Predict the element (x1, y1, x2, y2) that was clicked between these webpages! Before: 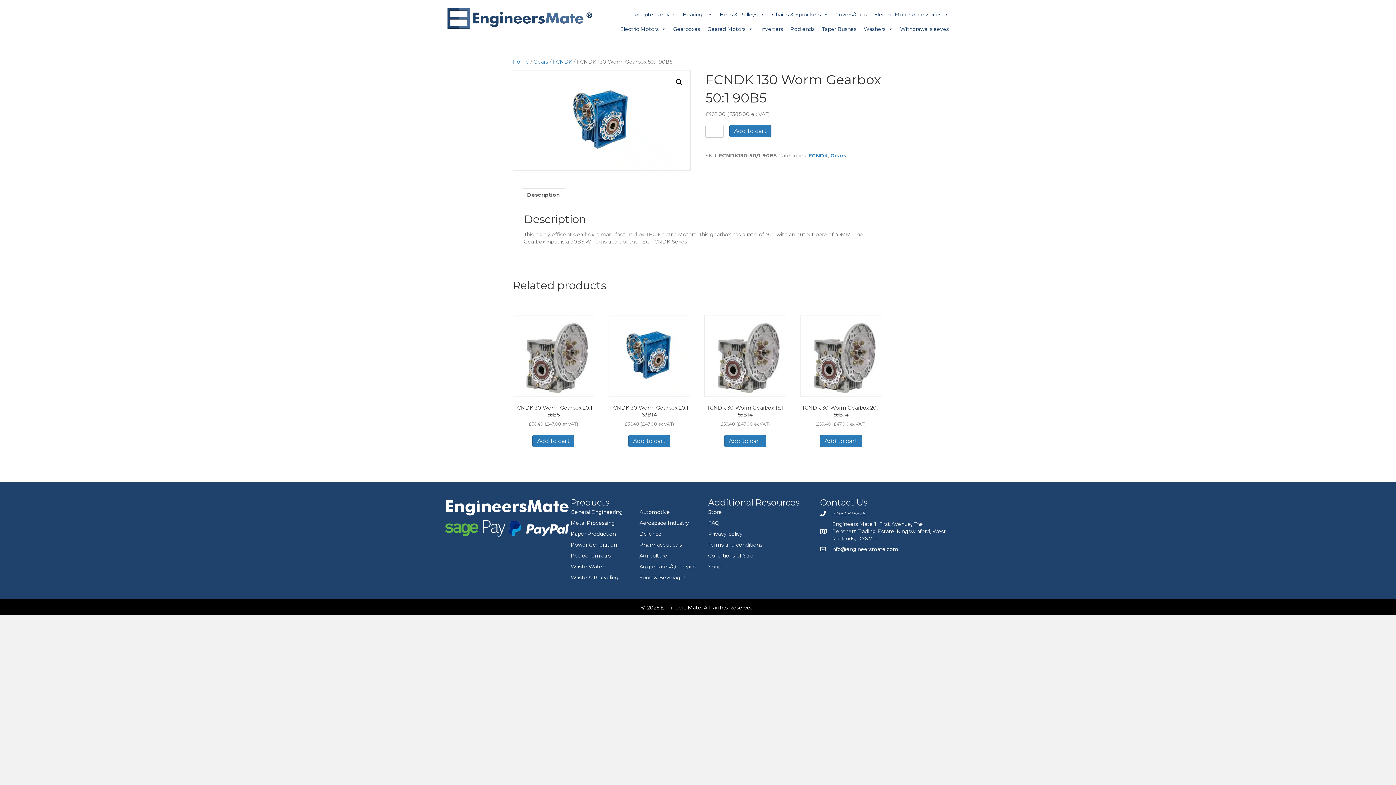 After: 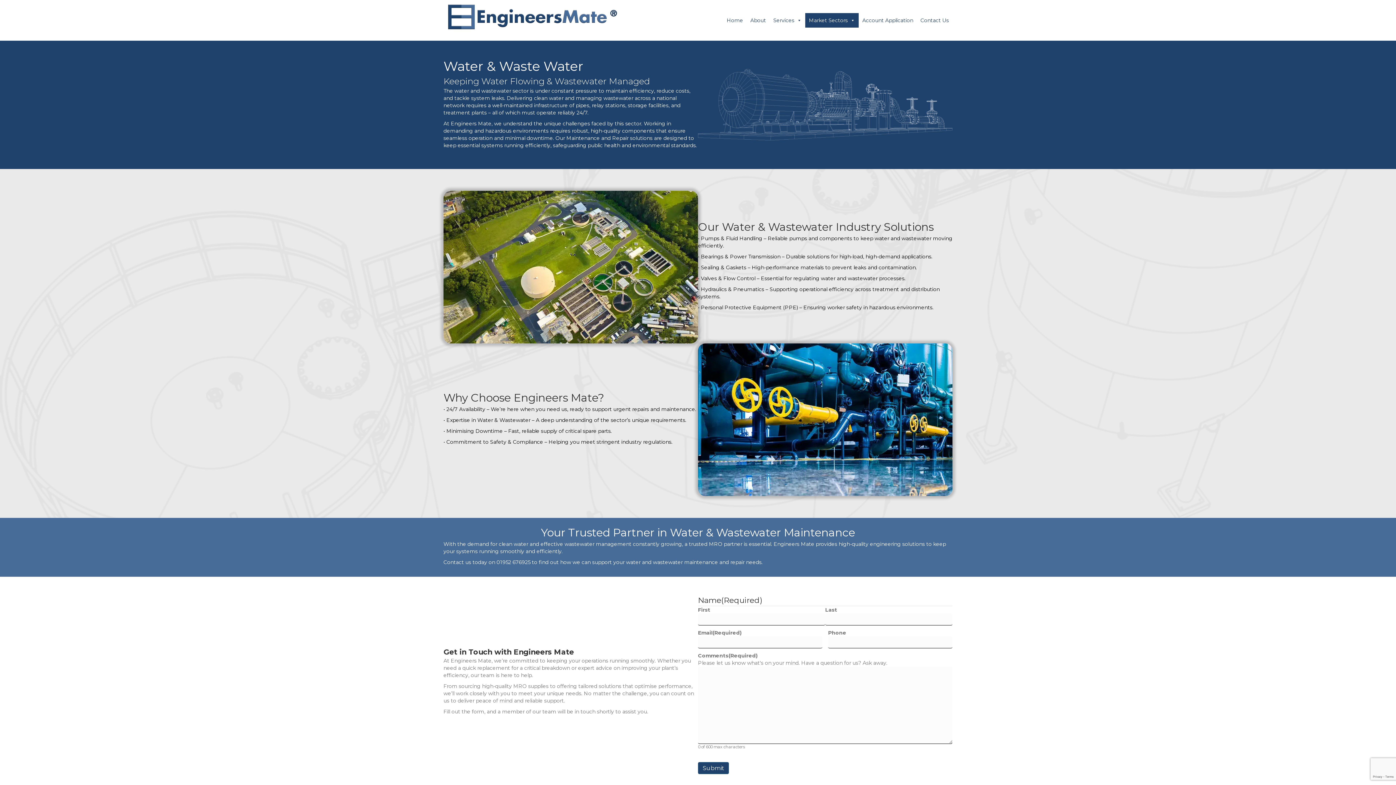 Action: bbox: (570, 563, 604, 570) label: Waste Water